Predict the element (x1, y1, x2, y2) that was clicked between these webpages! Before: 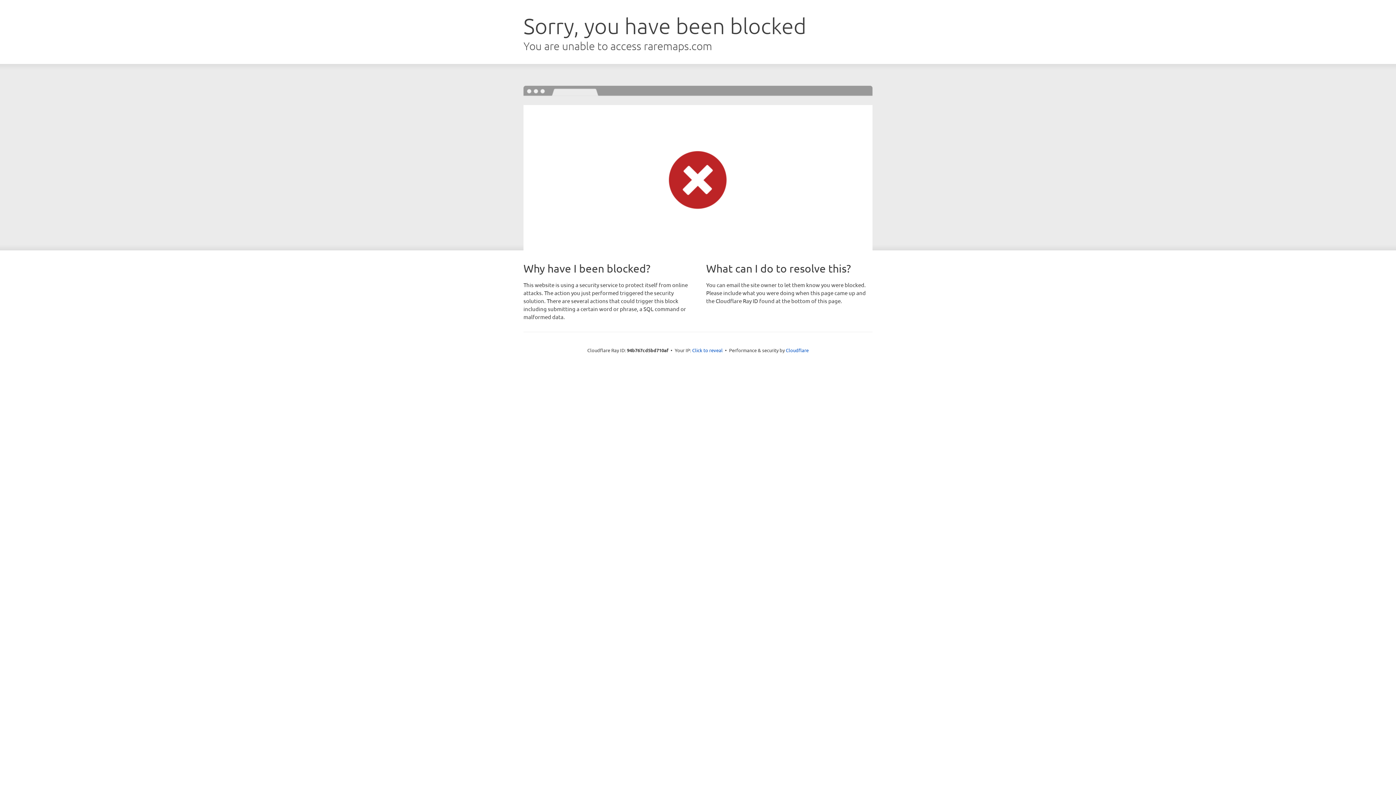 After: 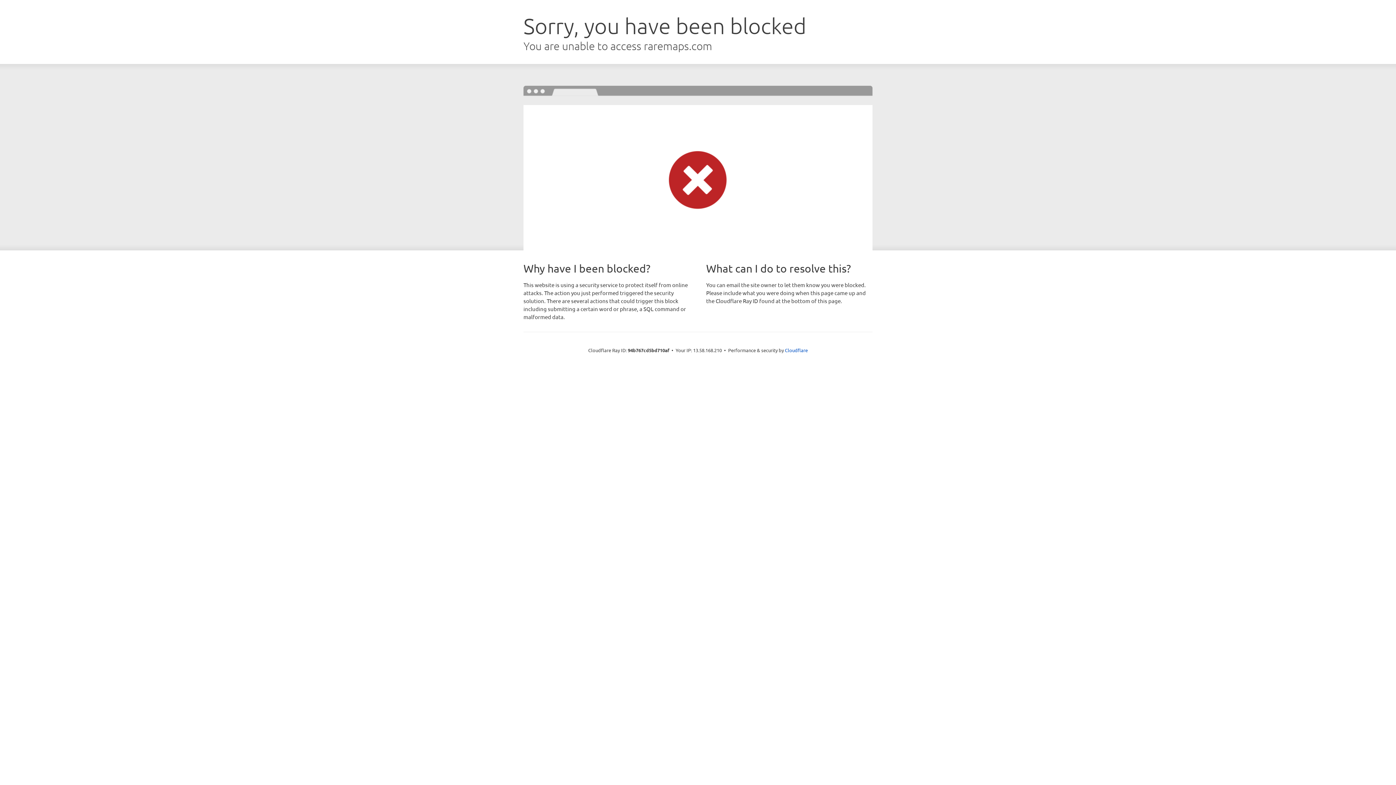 Action: bbox: (692, 346, 722, 353) label: Click to reveal